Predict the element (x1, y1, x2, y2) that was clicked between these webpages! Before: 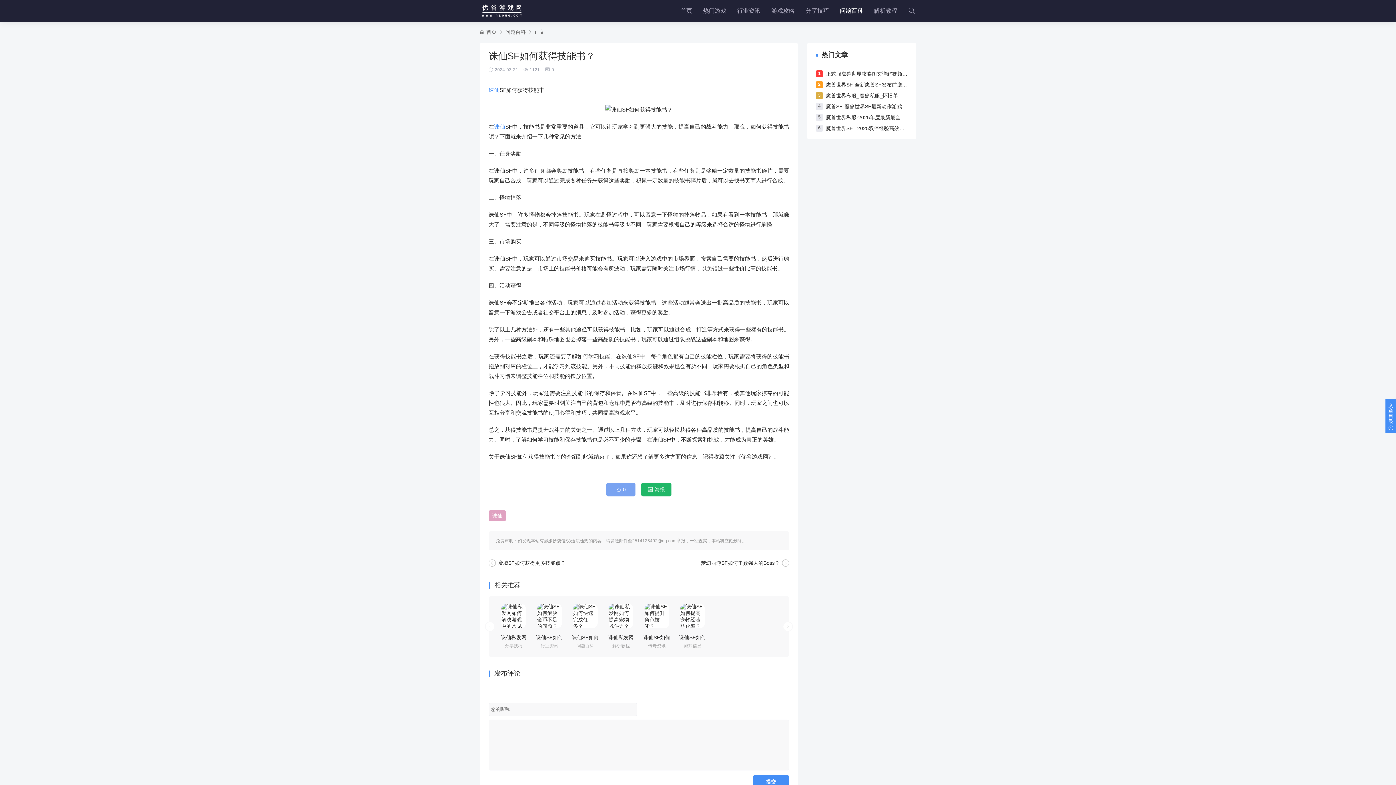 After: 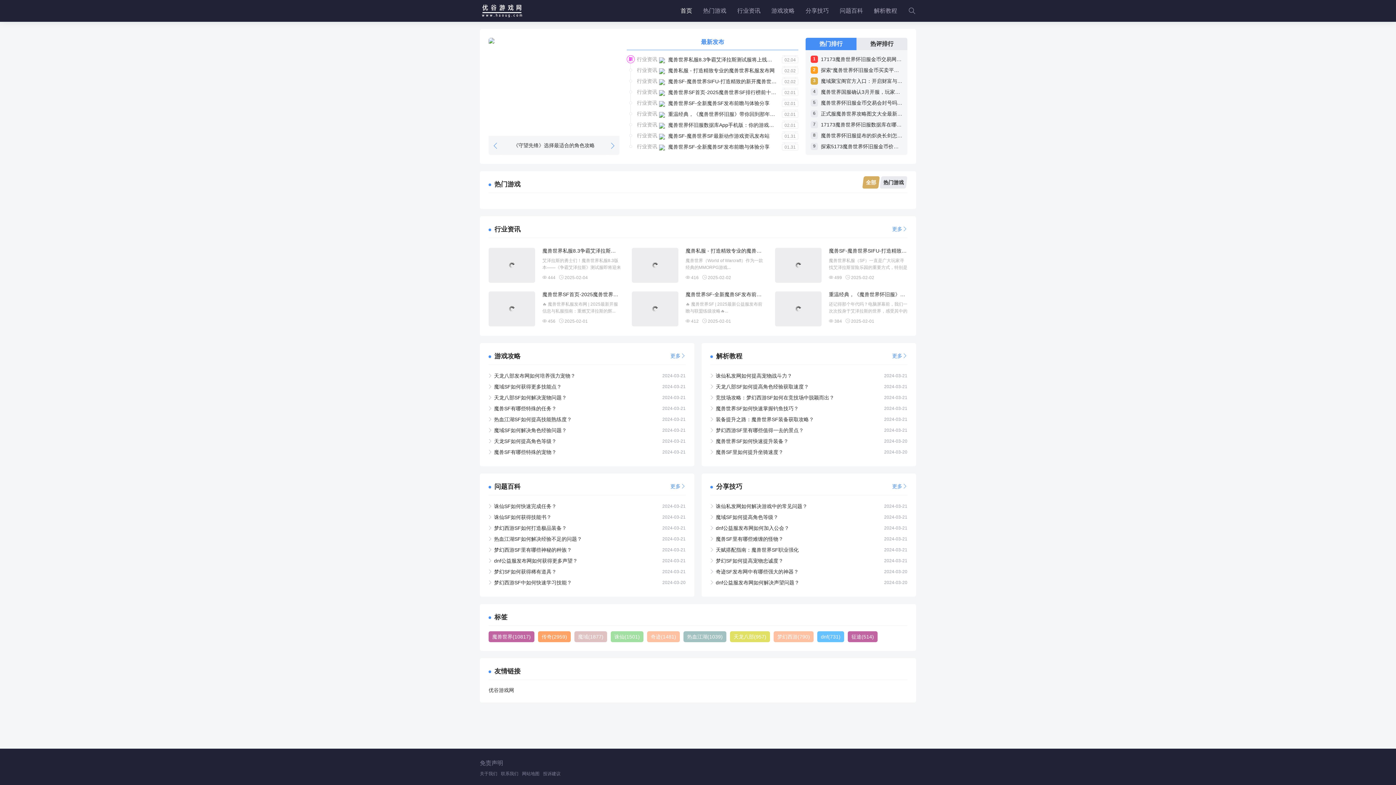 Action: bbox: (480, 0, 523, 21)